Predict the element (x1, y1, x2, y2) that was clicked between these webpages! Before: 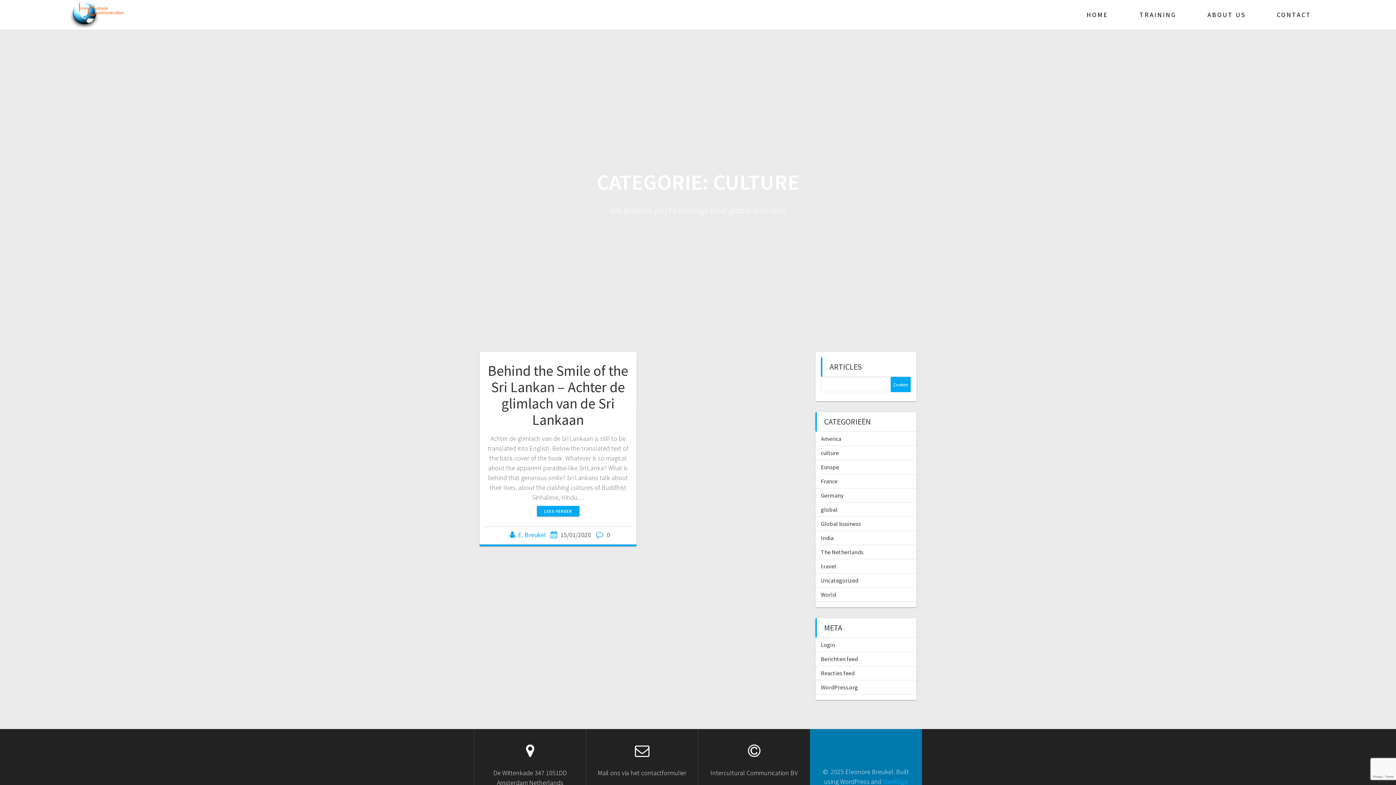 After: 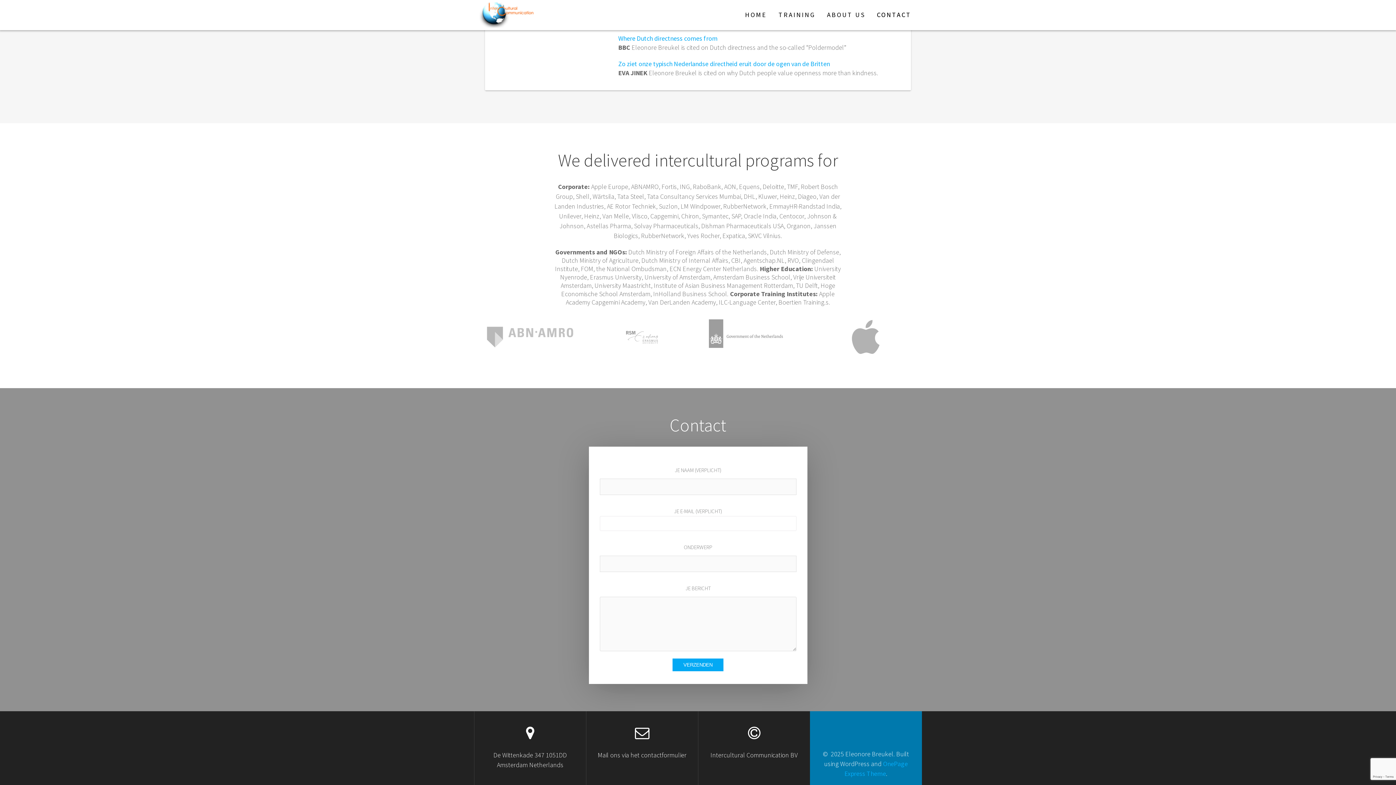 Action: label: CONTACT bbox: (1277, 0, 1311, 29)